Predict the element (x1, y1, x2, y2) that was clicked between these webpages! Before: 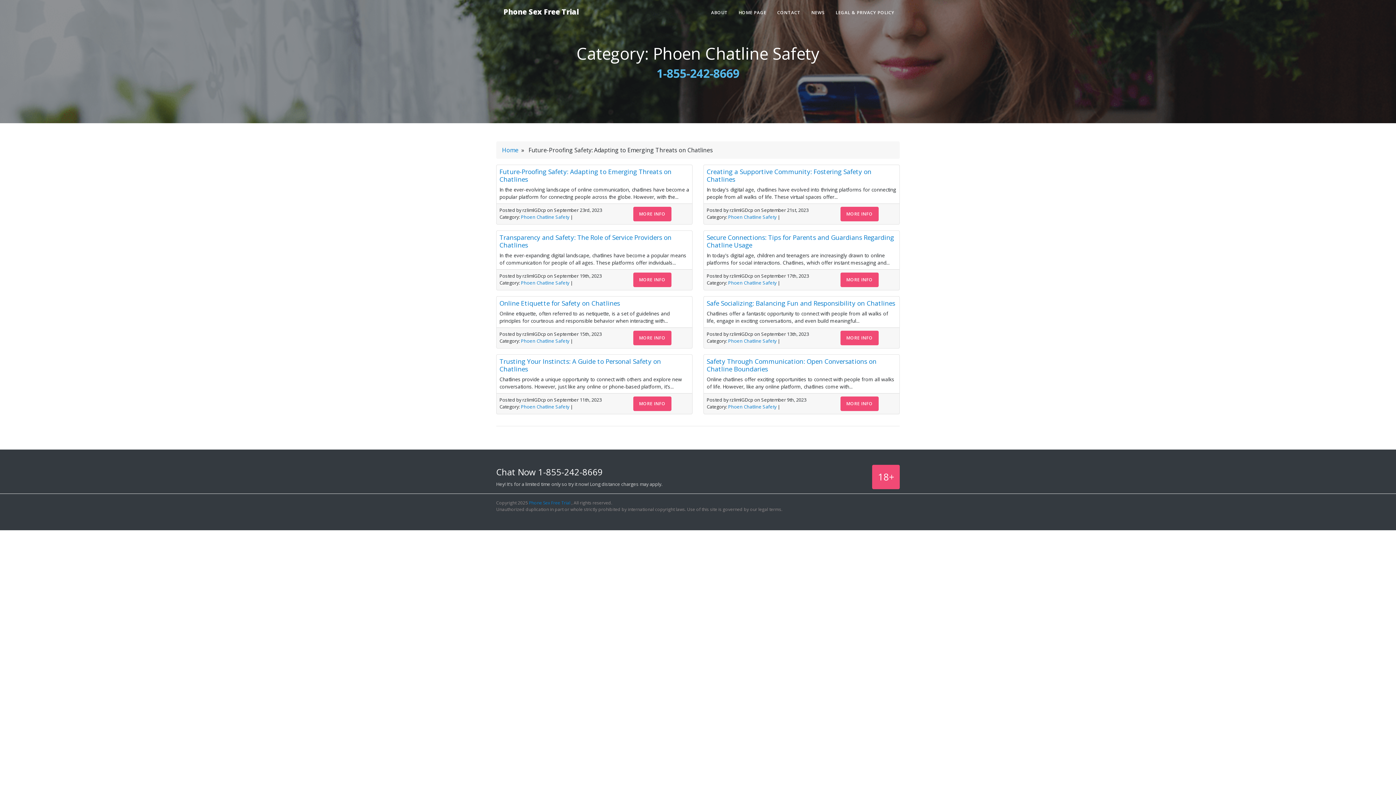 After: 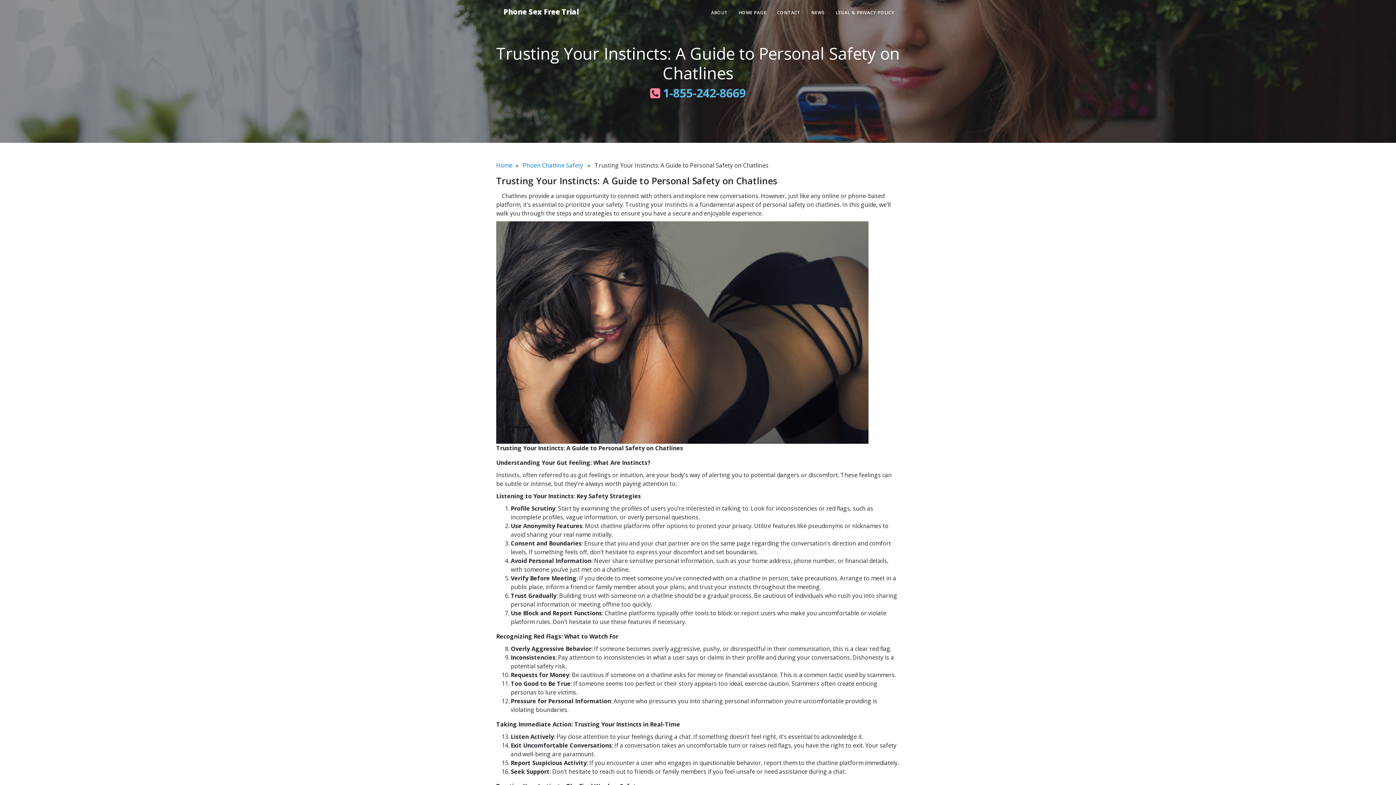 Action: label: MORE INFO bbox: (633, 396, 671, 411)